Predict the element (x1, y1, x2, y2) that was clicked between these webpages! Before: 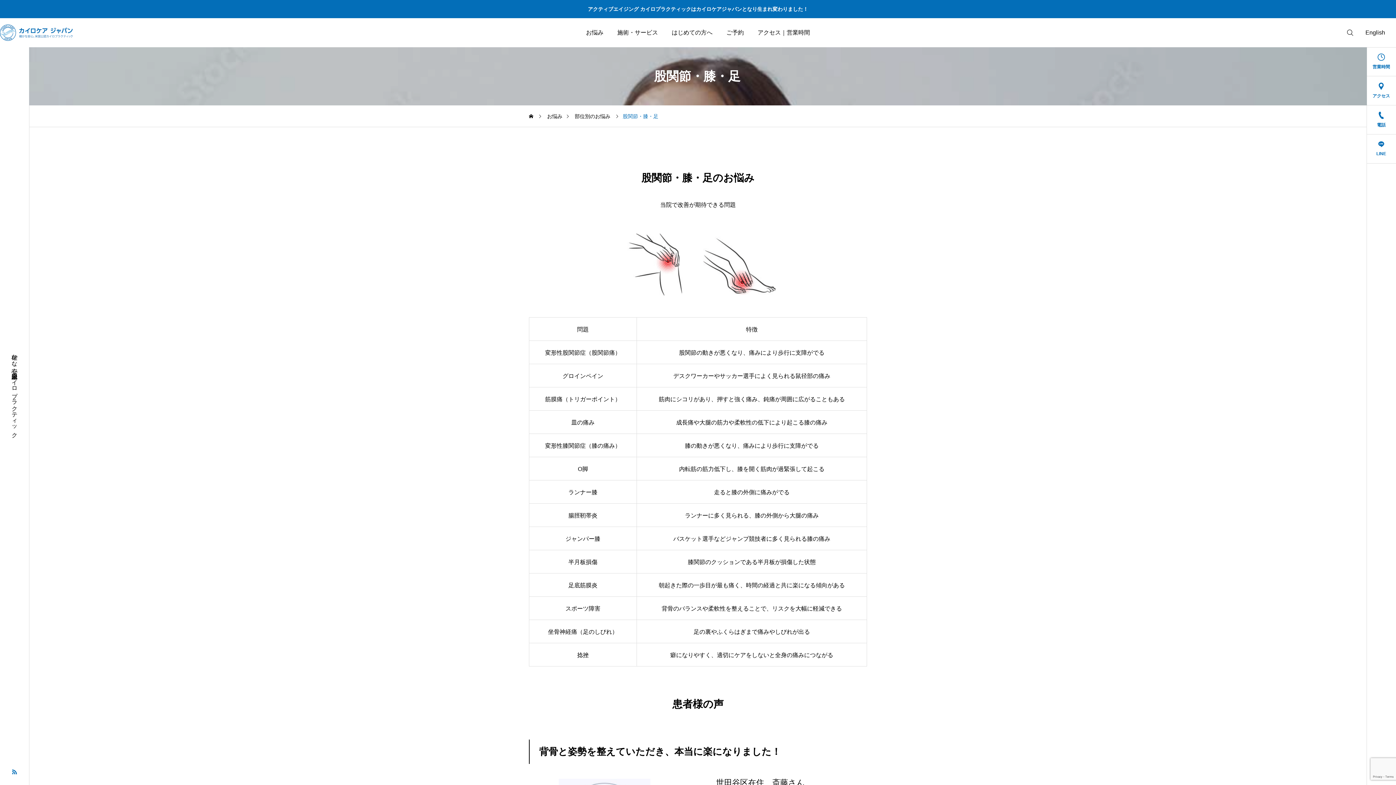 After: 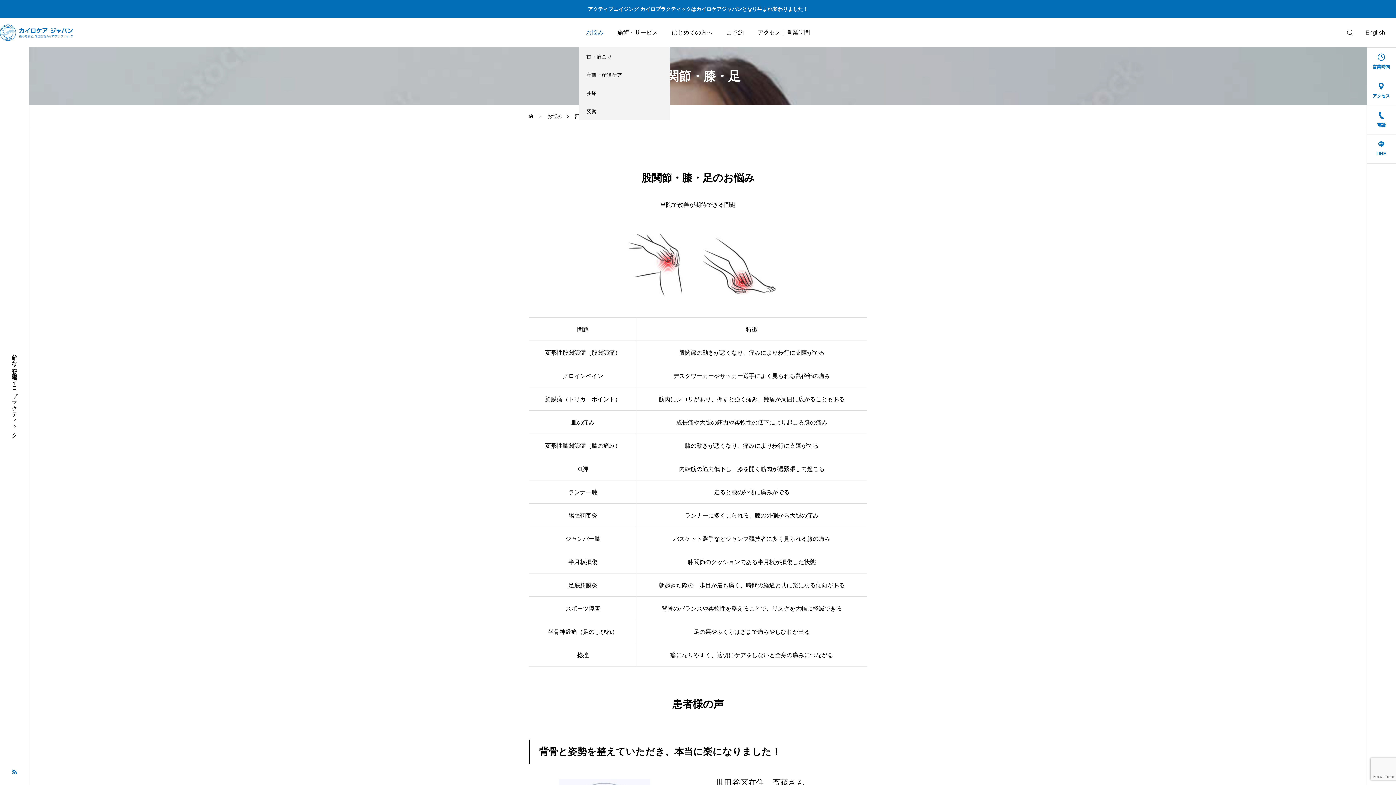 Action: bbox: (579, 18, 610, 47) label: お悩み